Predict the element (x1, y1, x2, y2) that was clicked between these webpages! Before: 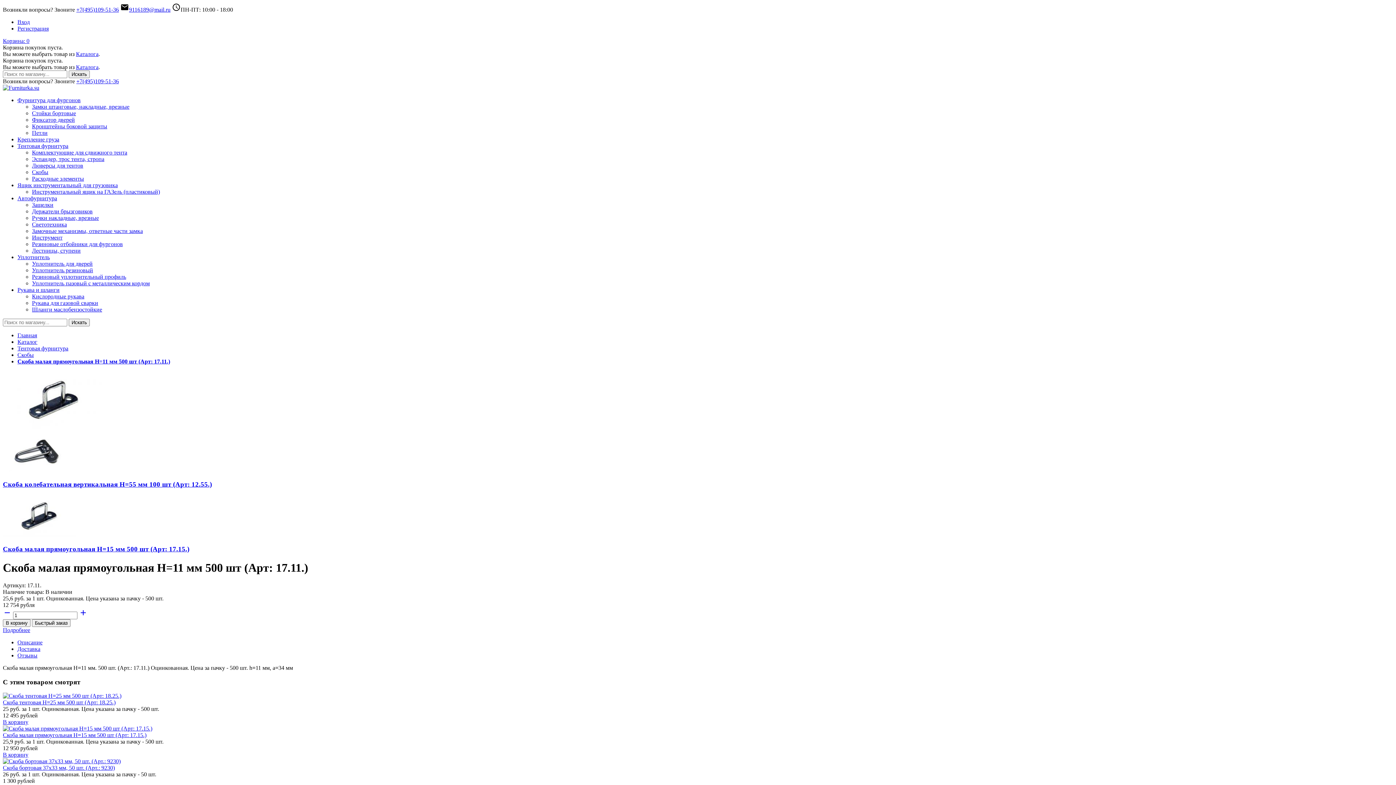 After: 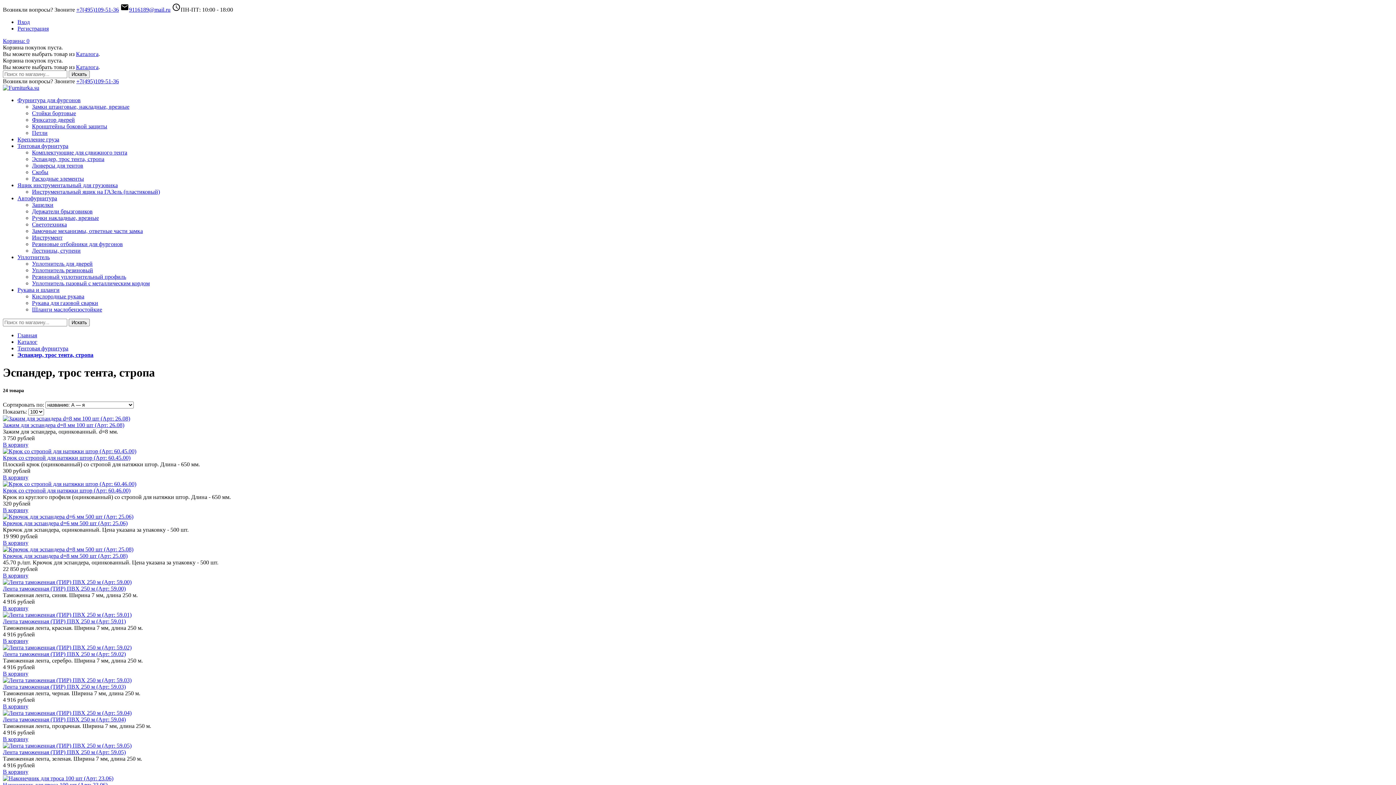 Action: label: Эспандер, трос тента, стропа bbox: (32, 156, 104, 162)